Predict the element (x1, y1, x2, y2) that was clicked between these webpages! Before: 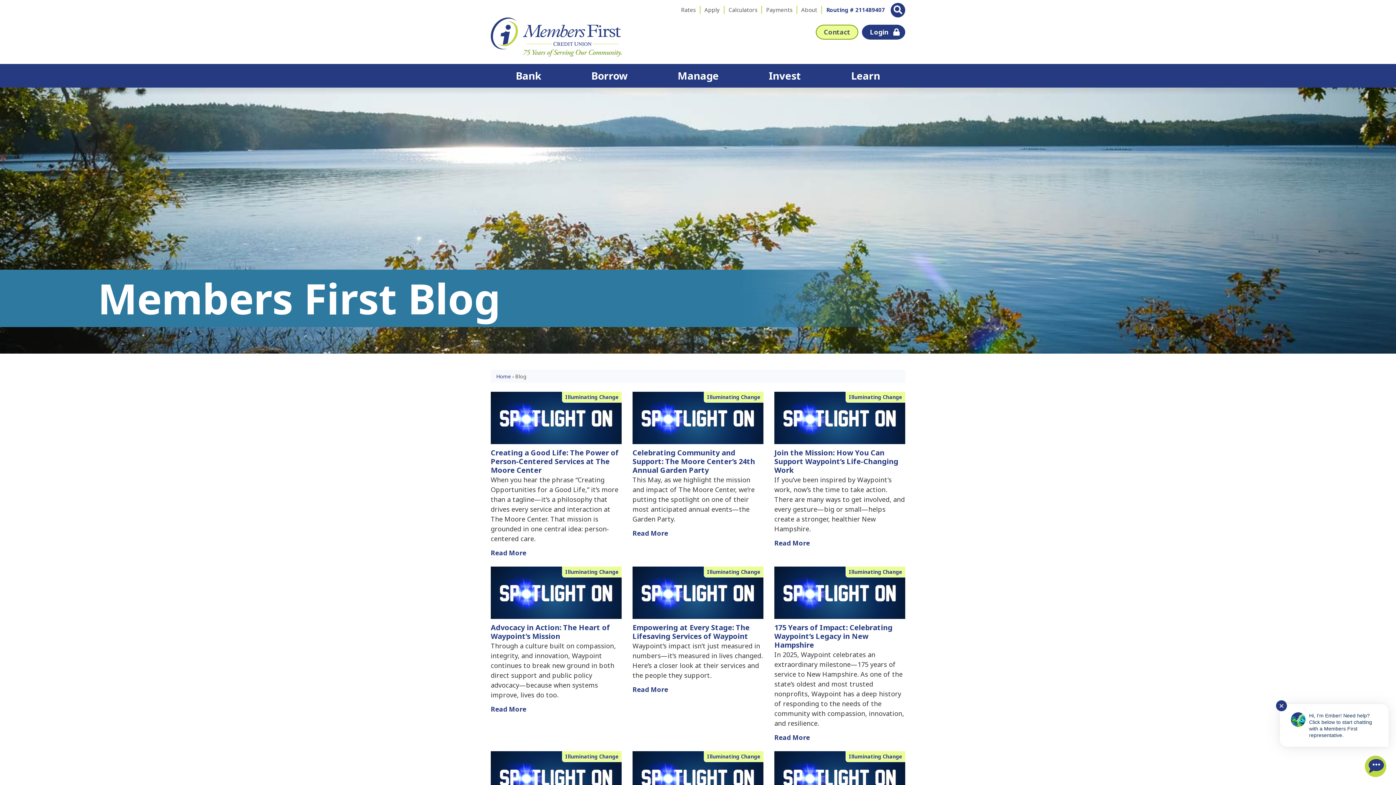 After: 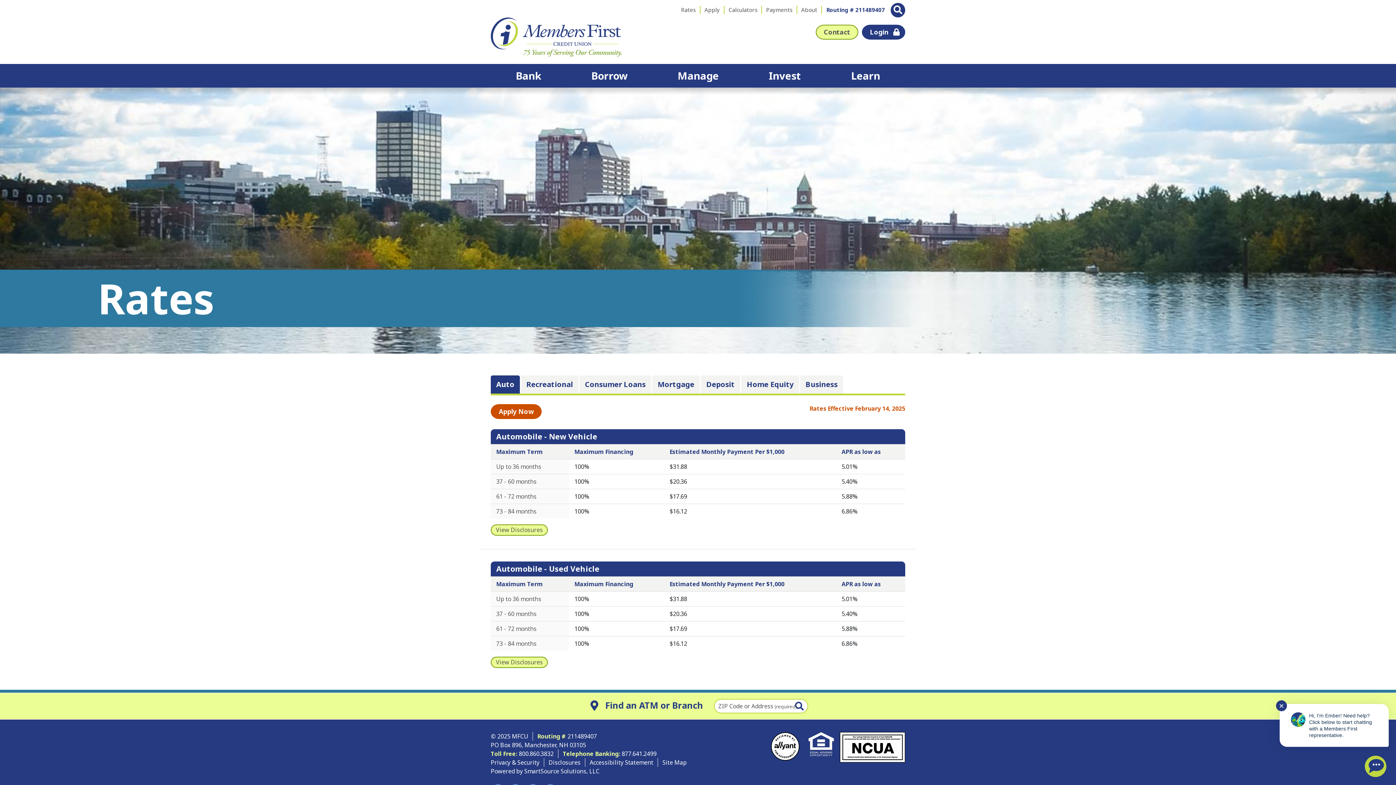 Action: label: Rates bbox: (677, 5, 699, 13)